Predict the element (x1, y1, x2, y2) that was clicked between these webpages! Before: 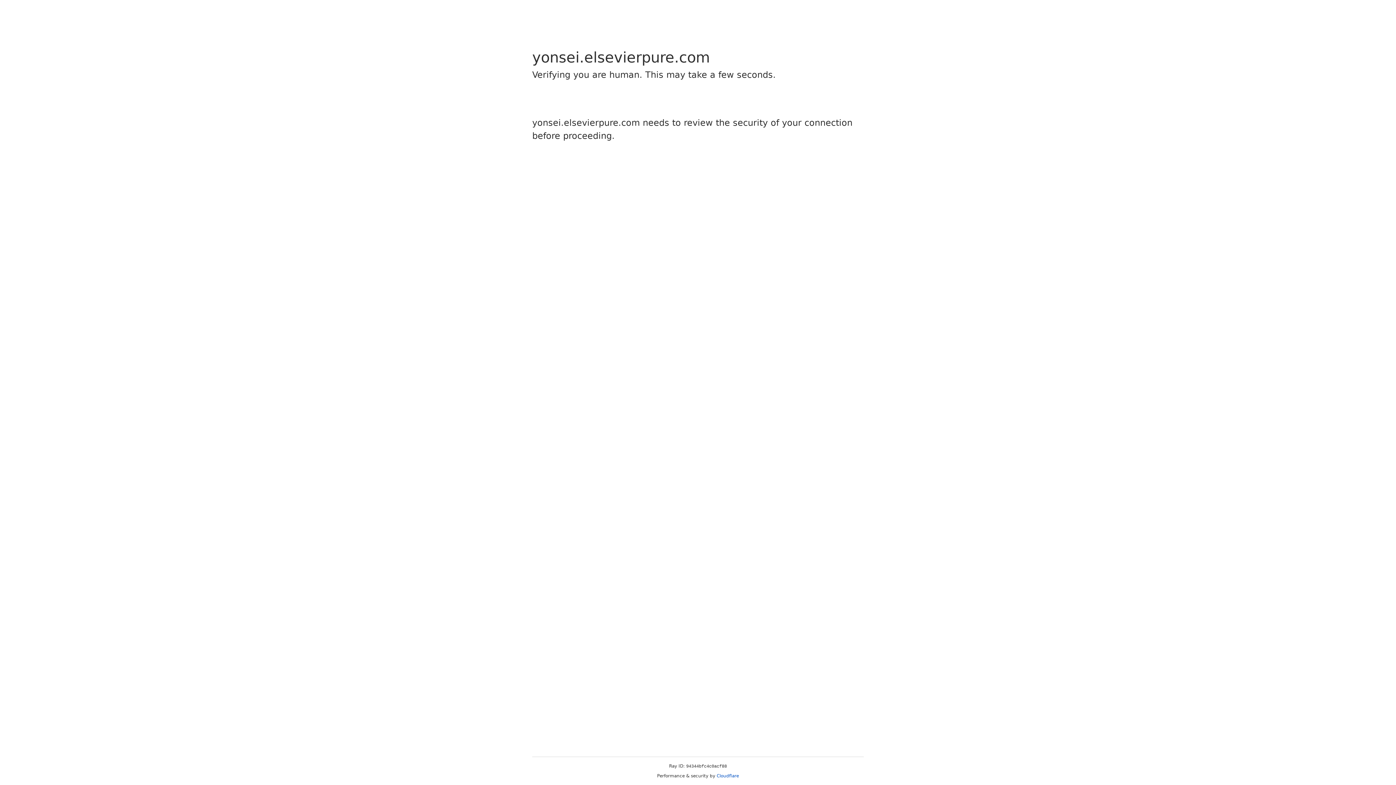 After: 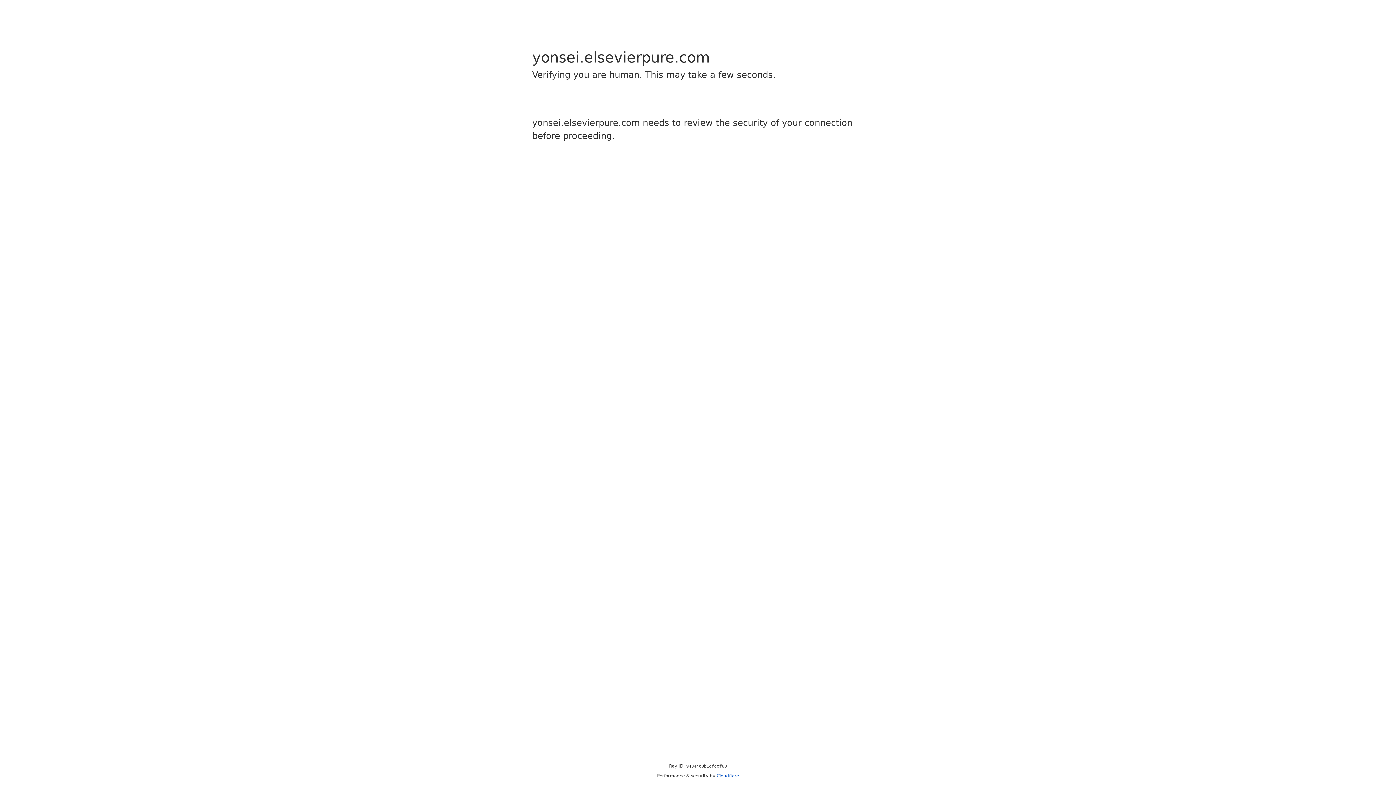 Action: bbox: (716, 773, 739, 778) label: Cloudflare